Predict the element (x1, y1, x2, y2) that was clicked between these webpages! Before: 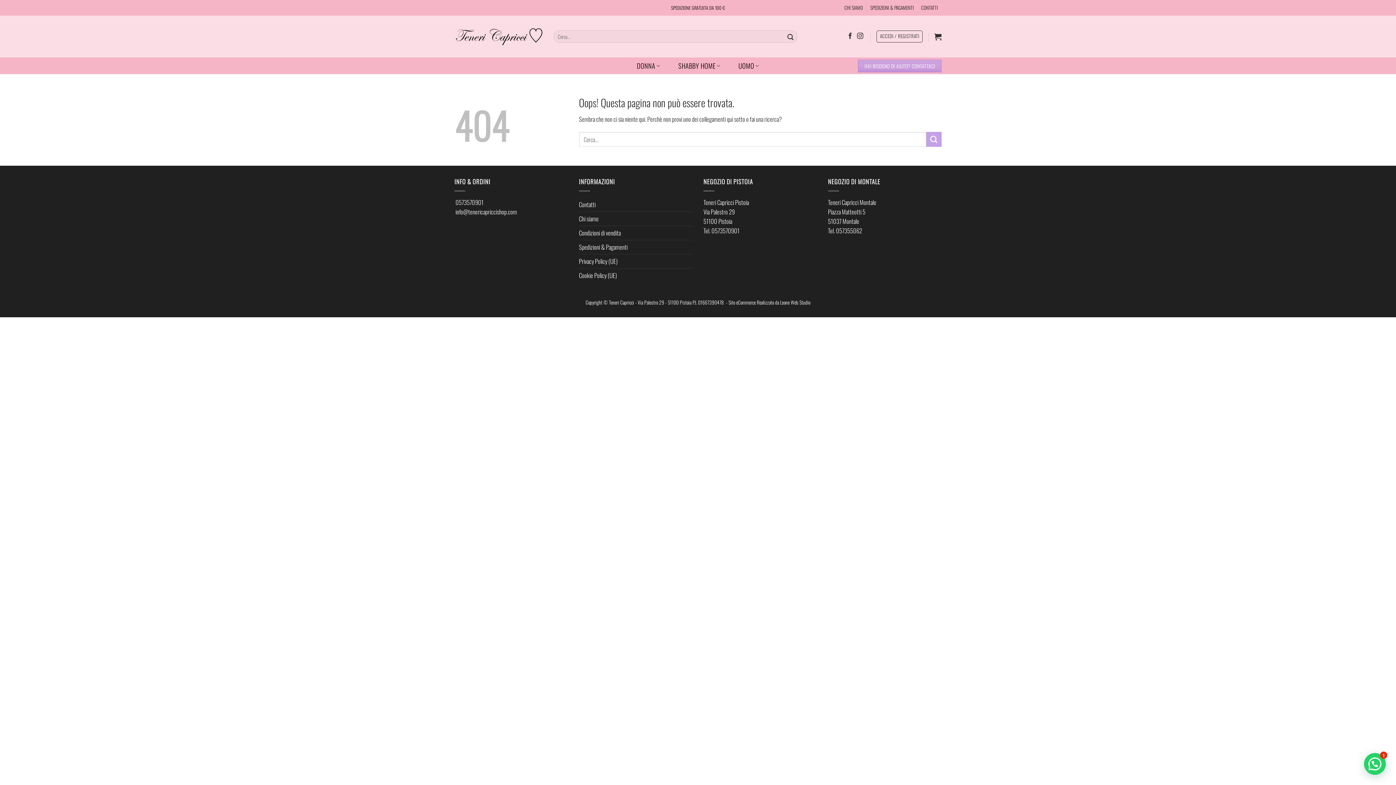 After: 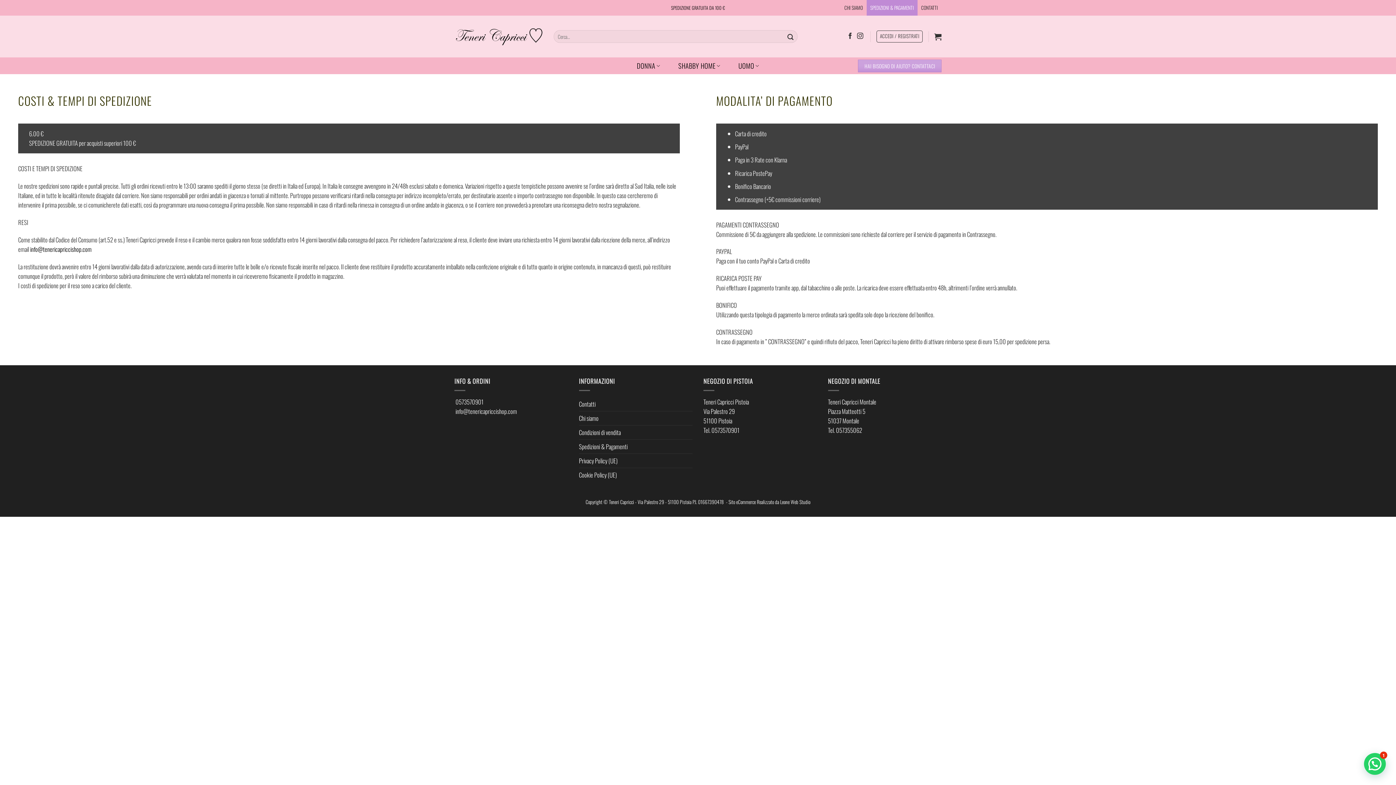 Action: label: SPEDIZIONI & PAGAMENTI bbox: (866, 0, 917, 15)